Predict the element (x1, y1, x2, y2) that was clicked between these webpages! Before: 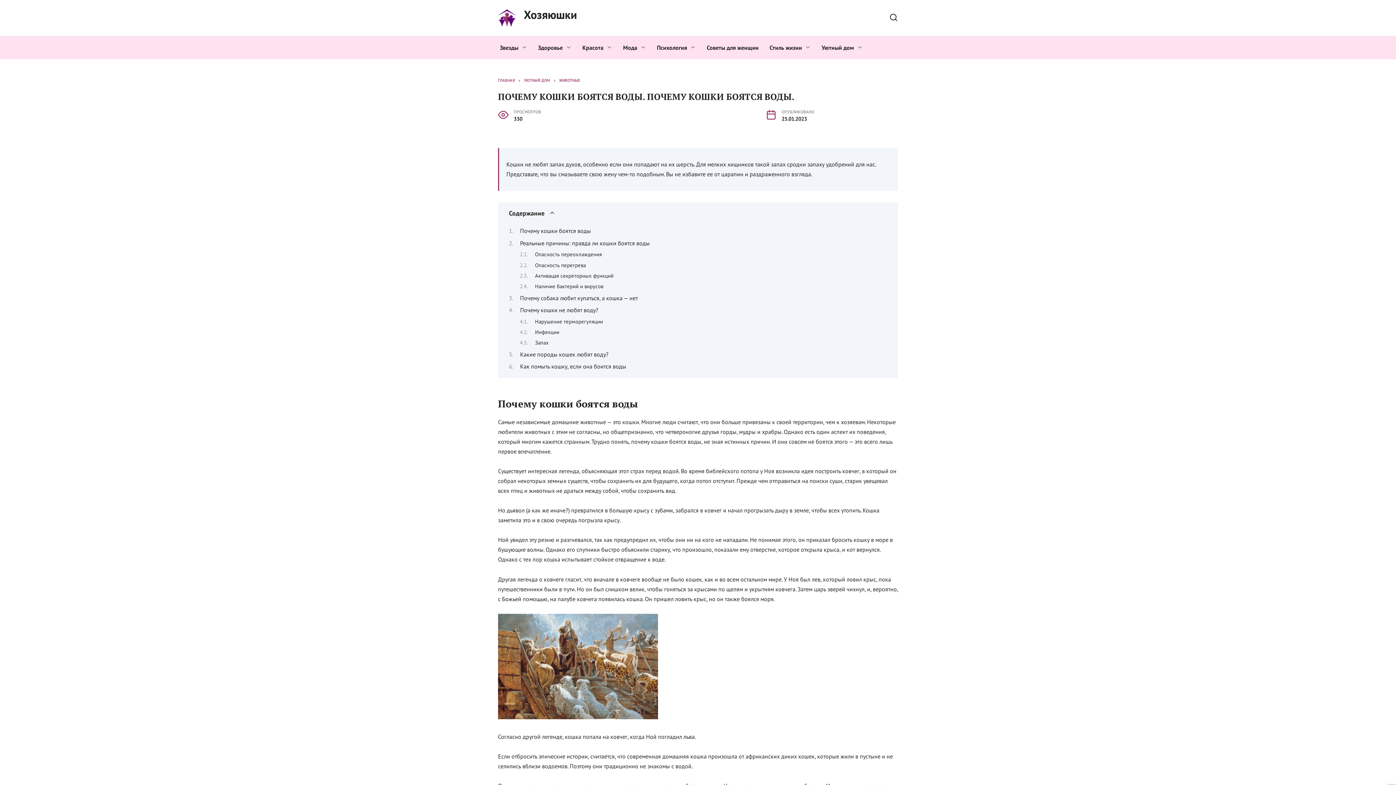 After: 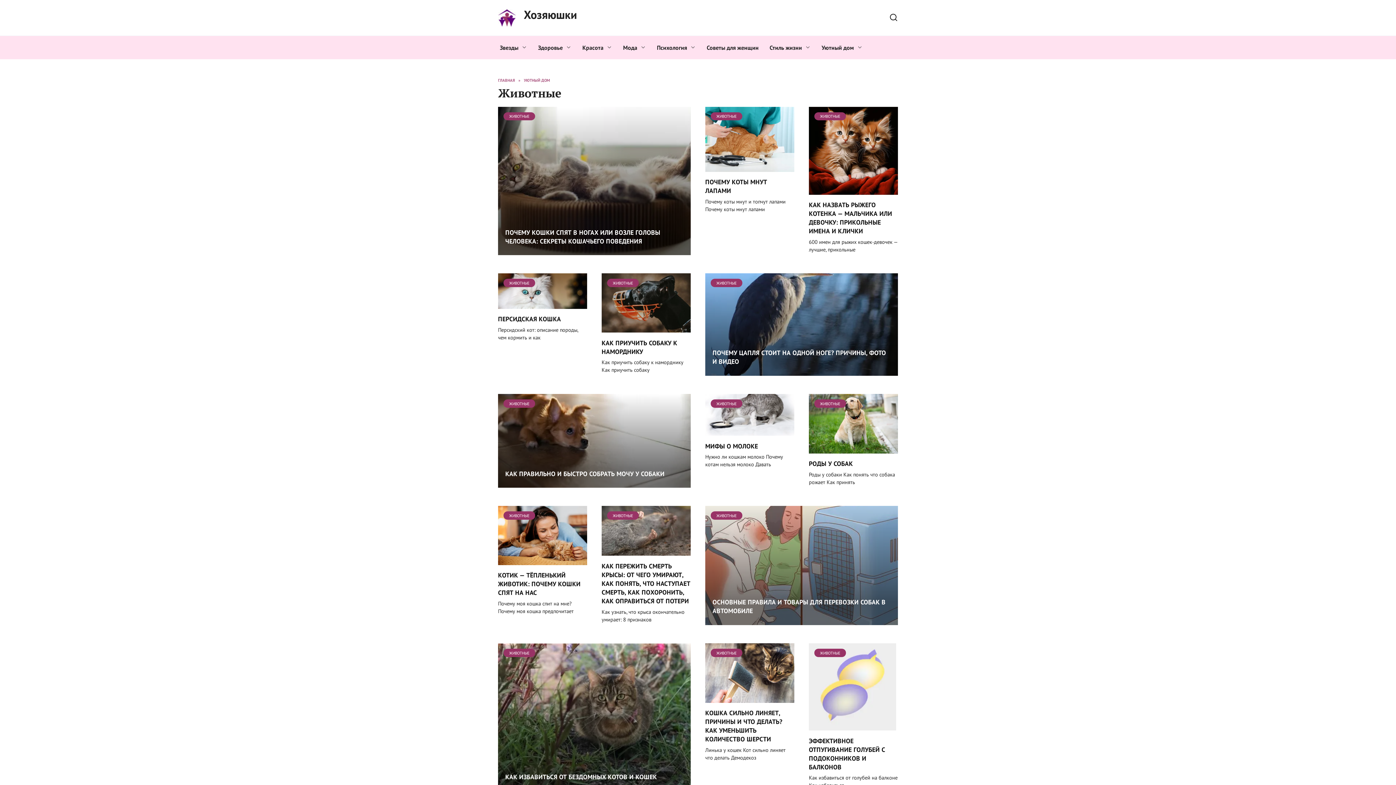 Action: label: ЖИВОТНЫЕ bbox: (559, 77, 580, 82)